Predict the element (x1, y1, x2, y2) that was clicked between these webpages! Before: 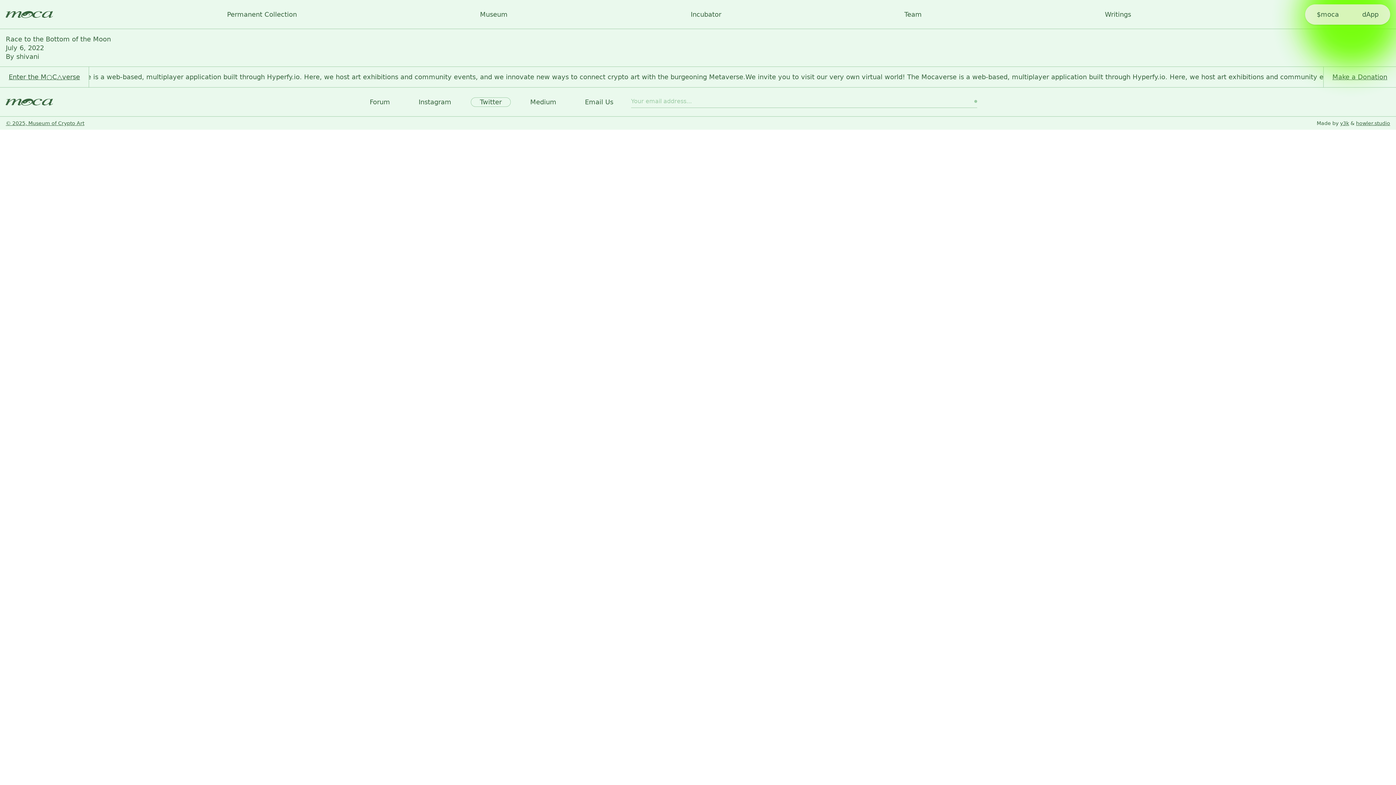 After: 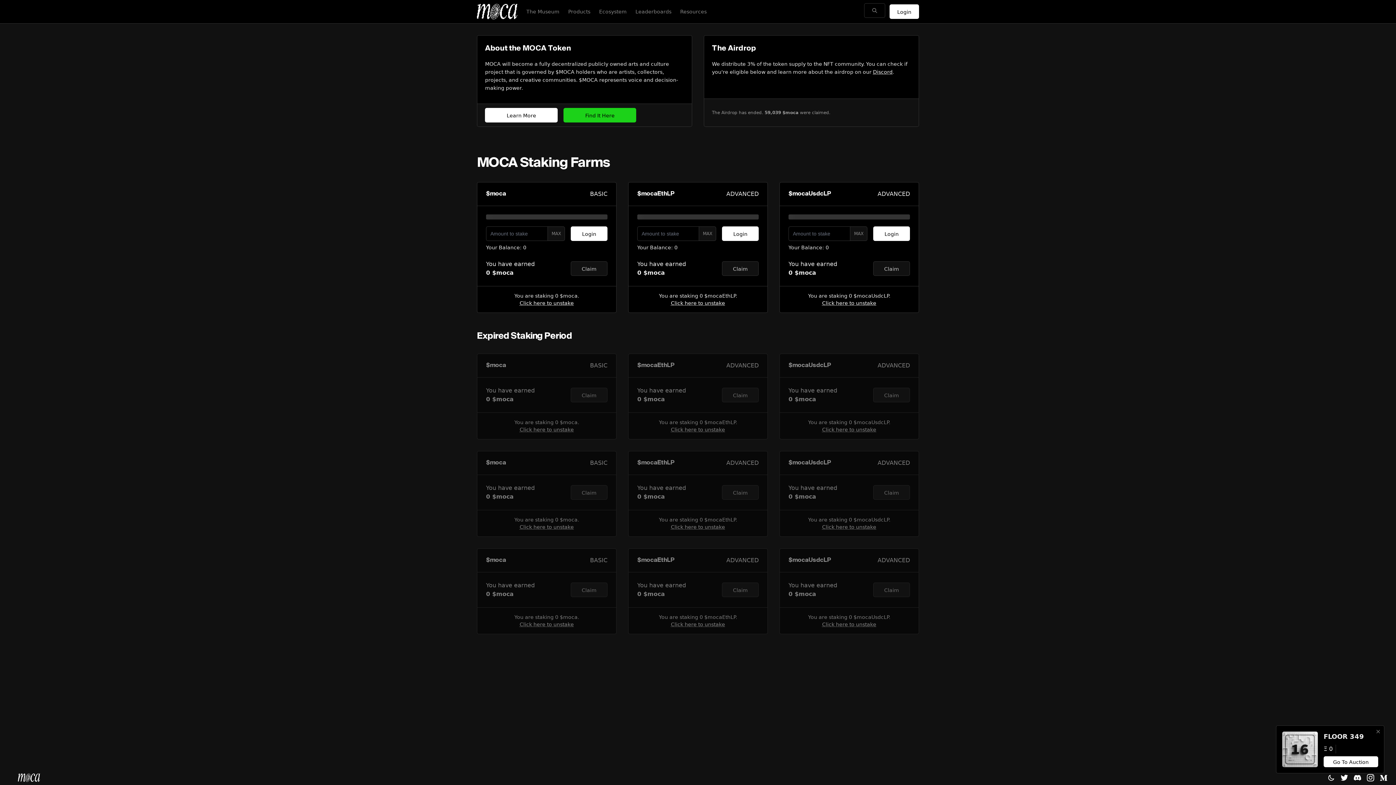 Action: label: $moca bbox: (1305, 4, 1350, 24)